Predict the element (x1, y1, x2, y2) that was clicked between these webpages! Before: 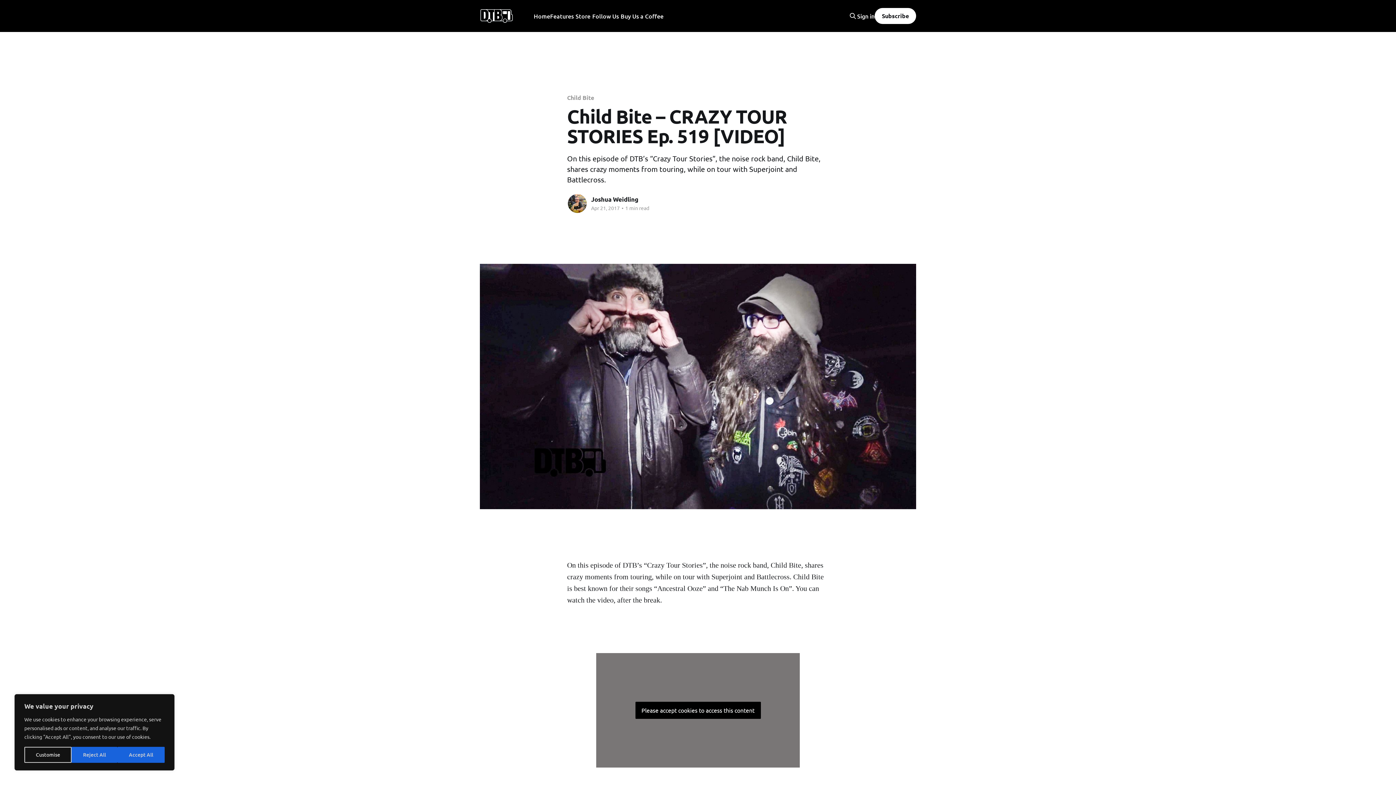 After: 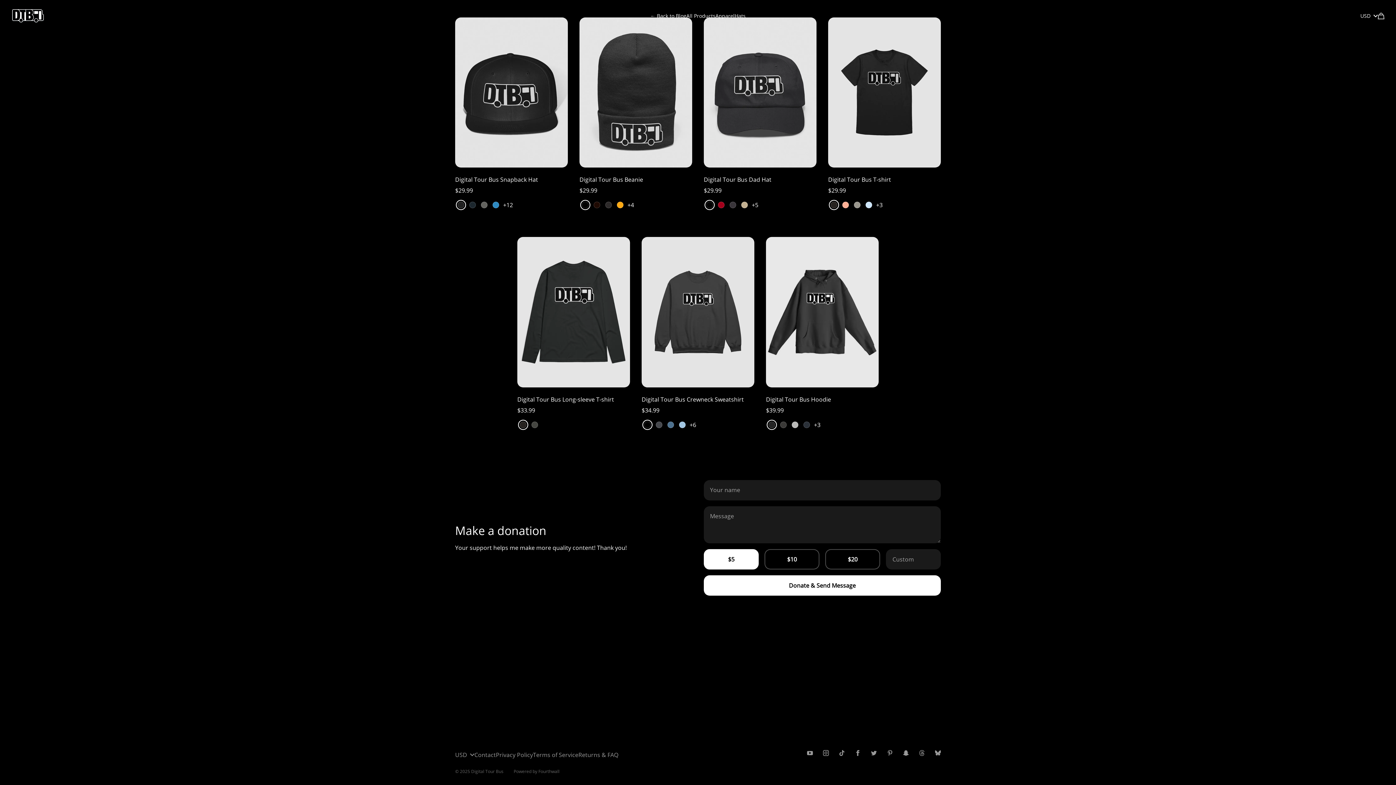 Action: label: Store bbox: (575, 11, 590, 21)